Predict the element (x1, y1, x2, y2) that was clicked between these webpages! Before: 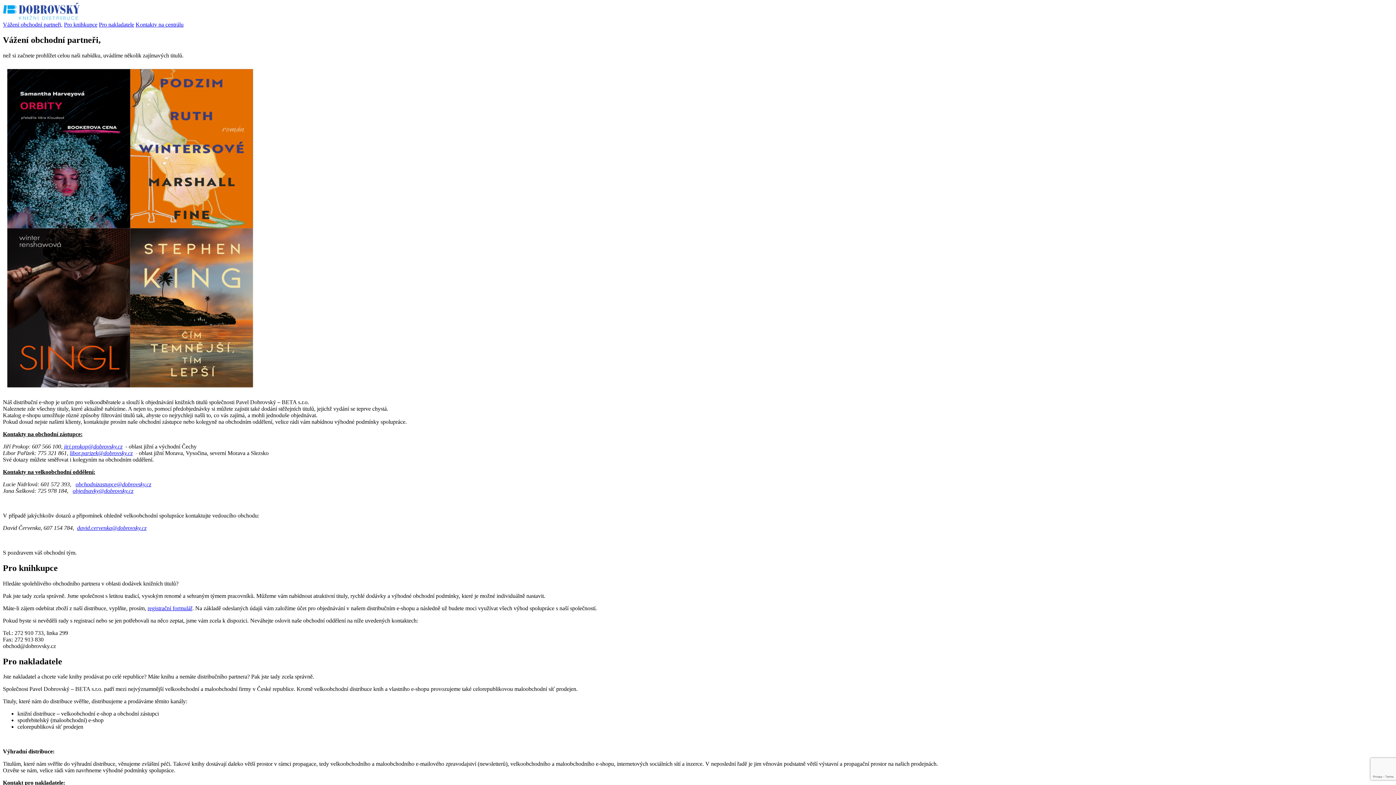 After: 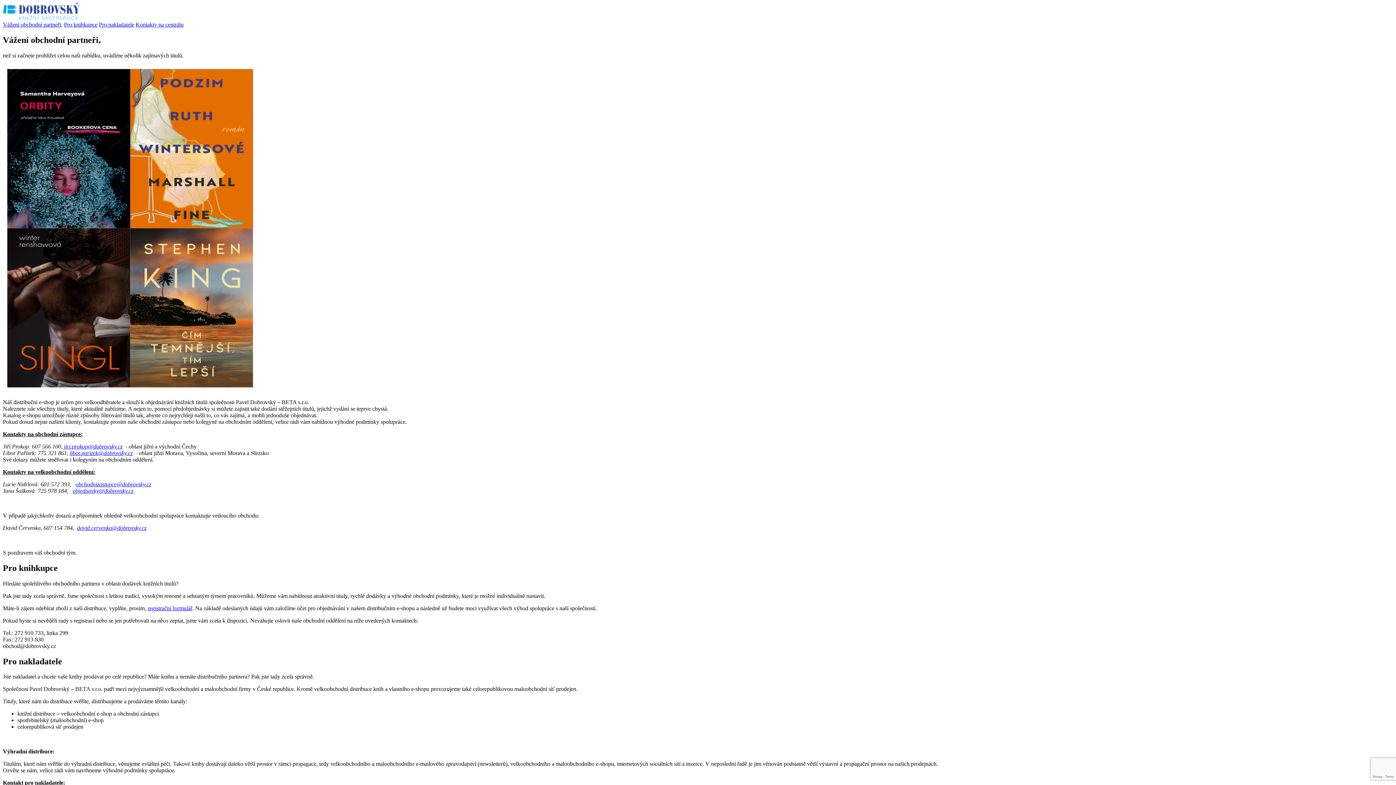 Action: bbox: (69, 450, 132, 456) label: libor.parizek@dobrovsky.cz